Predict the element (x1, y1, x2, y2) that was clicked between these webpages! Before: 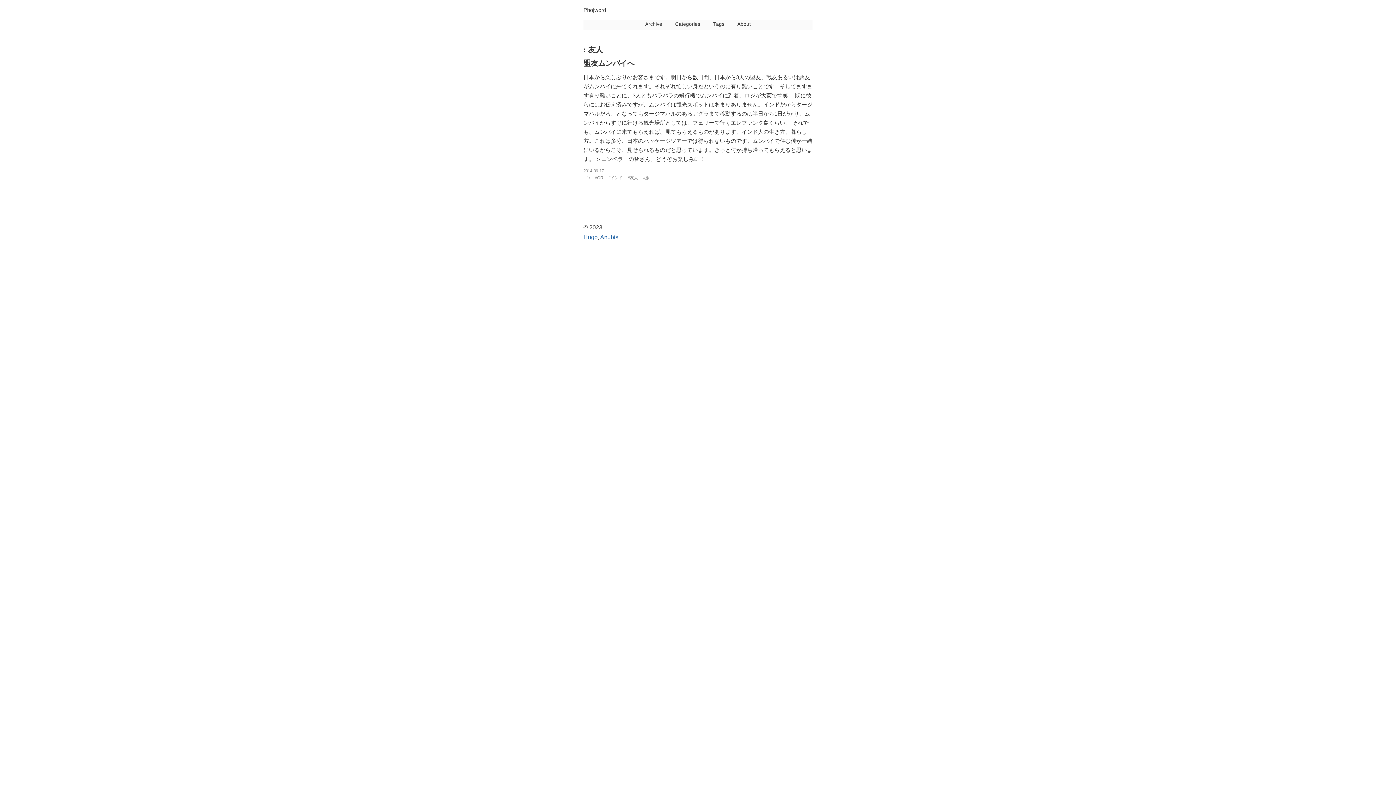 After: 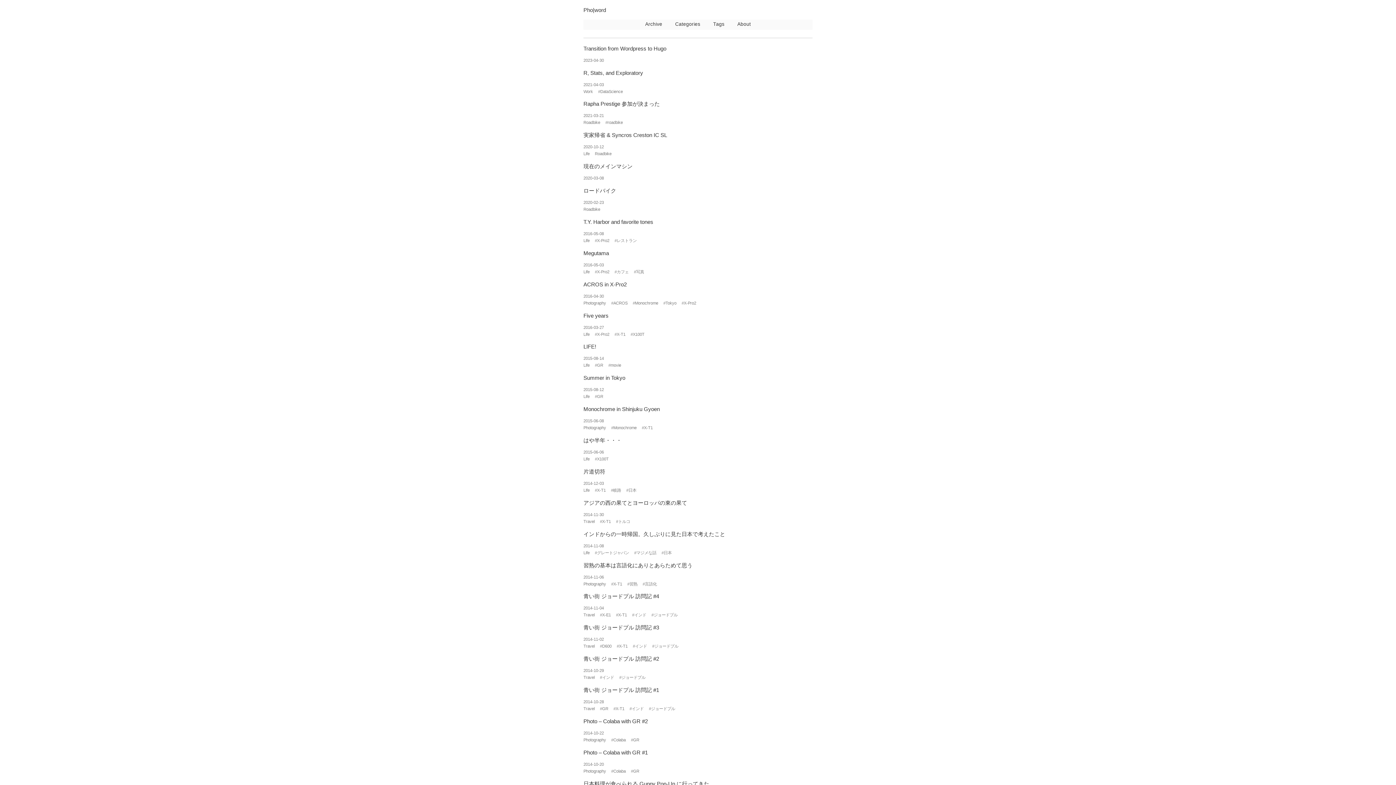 Action: label: Archive bbox: (645, 20, 662, 28)